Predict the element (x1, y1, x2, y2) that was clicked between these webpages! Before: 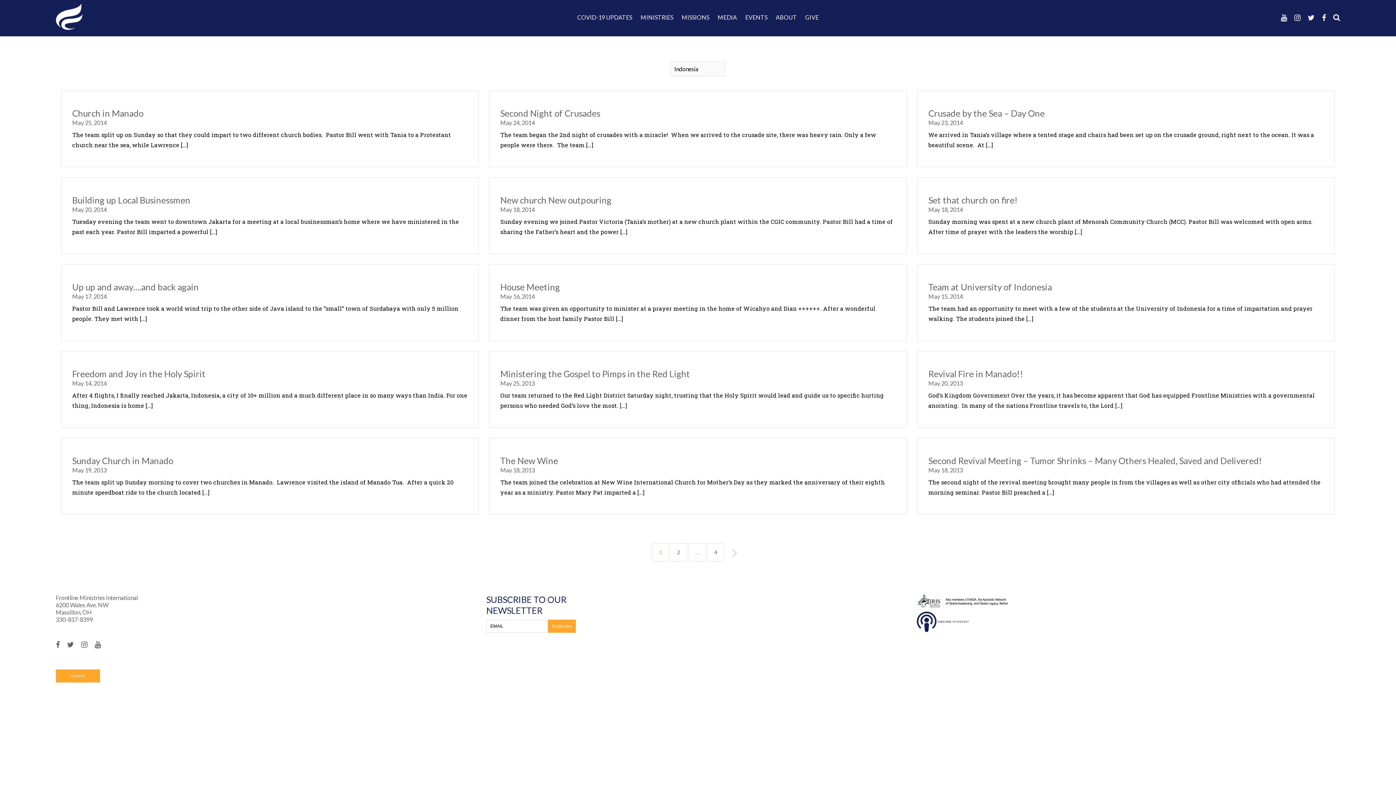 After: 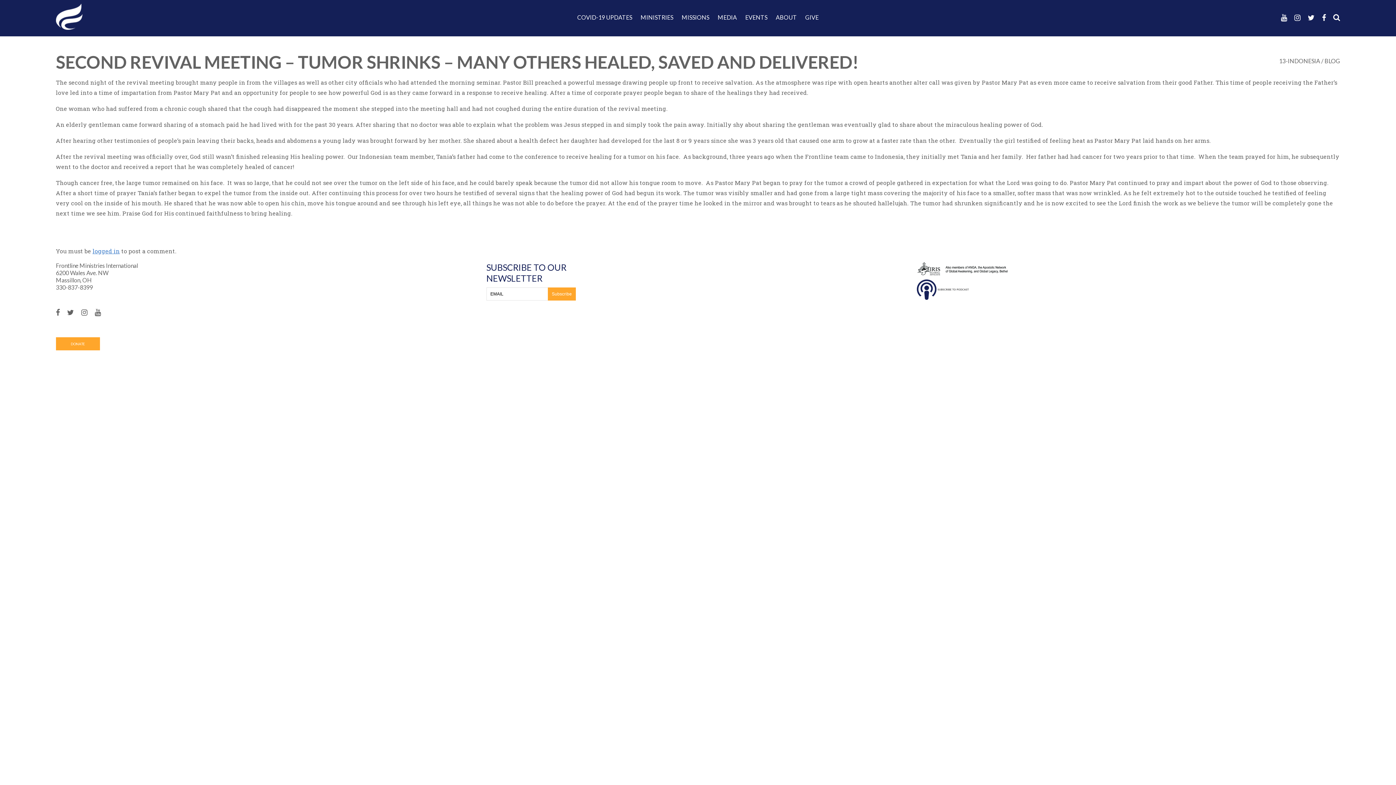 Action: bbox: (917, 438, 1335, 514) label: Second Revival Meeting – Tumor Shrinks – Many Others Healed, Saved and Delivered!
May 18, 2013

The second night of the revival meeting brought many people in from the villages as well as other city officials who had attended the morning seminar. Pastor Bill preached a […]